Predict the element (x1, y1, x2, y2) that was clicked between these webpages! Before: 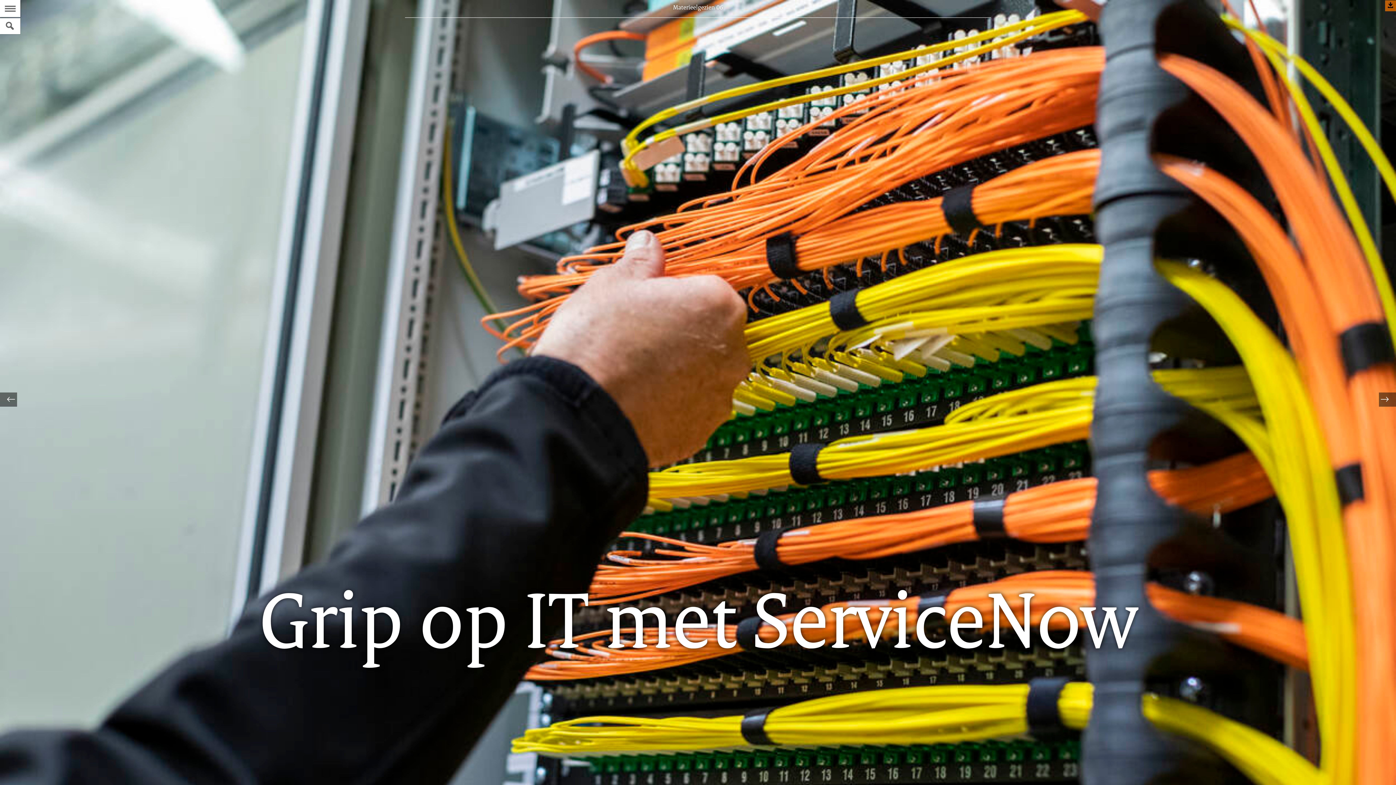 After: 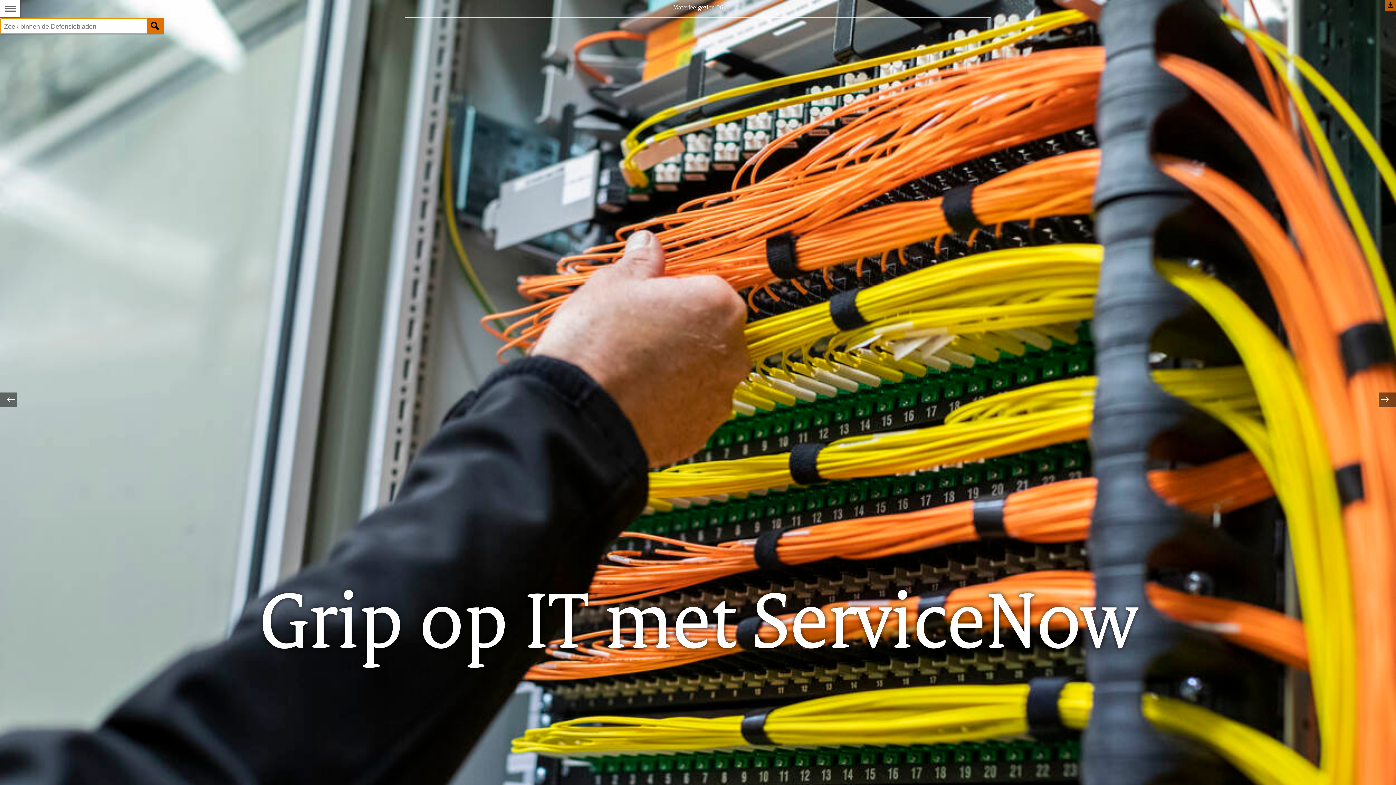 Action: bbox: (0, 18, 20, 34) label: Zoek